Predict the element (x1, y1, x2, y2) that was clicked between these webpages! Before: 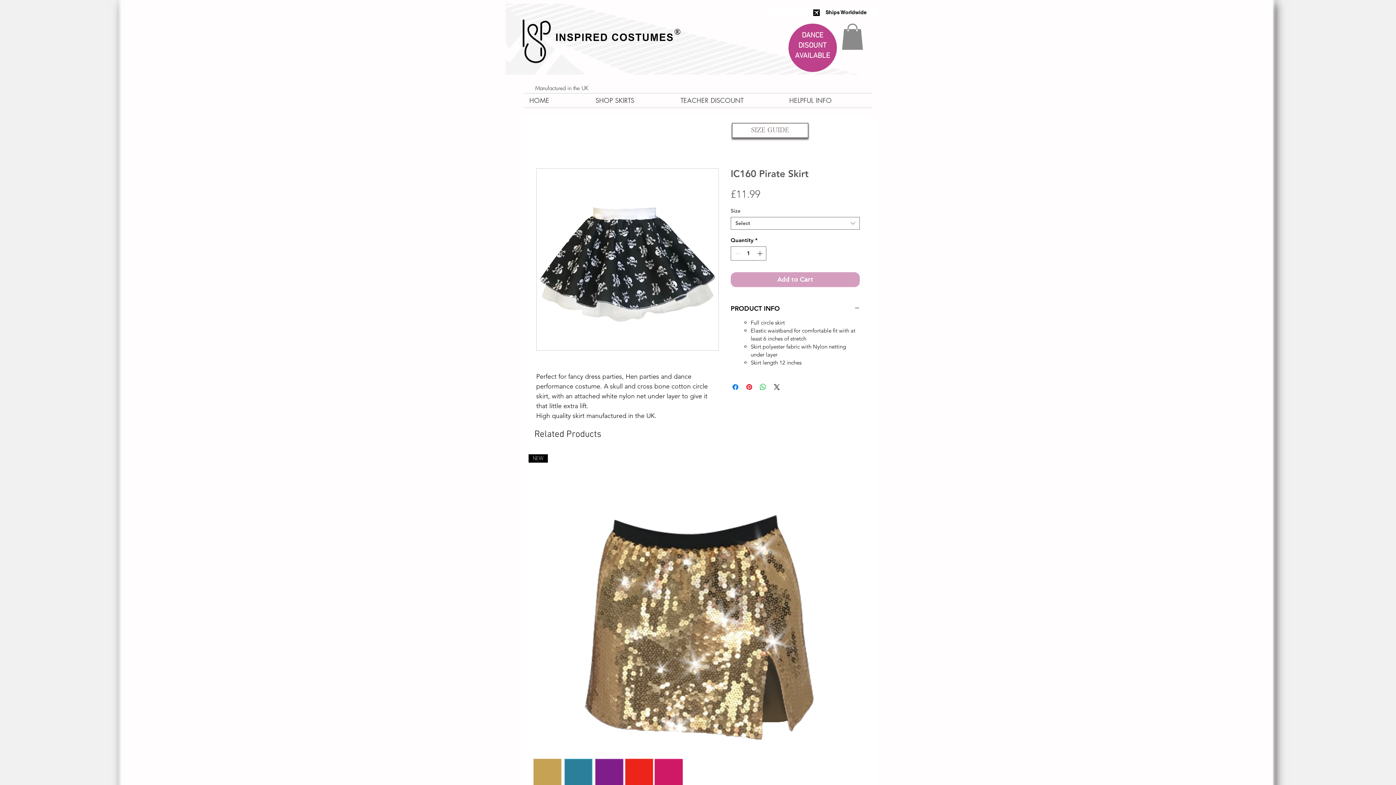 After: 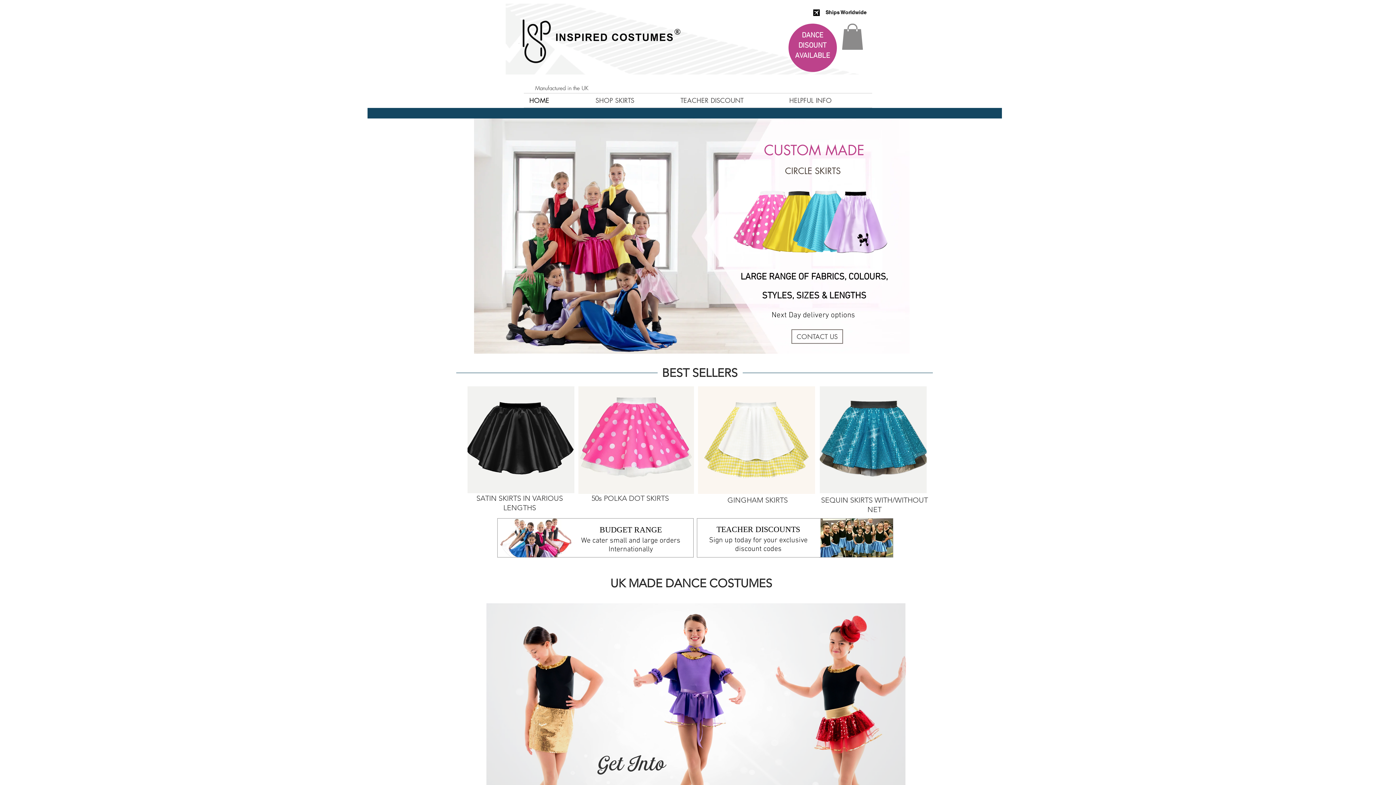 Action: bbox: (524, 93, 590, 107) label: HOME